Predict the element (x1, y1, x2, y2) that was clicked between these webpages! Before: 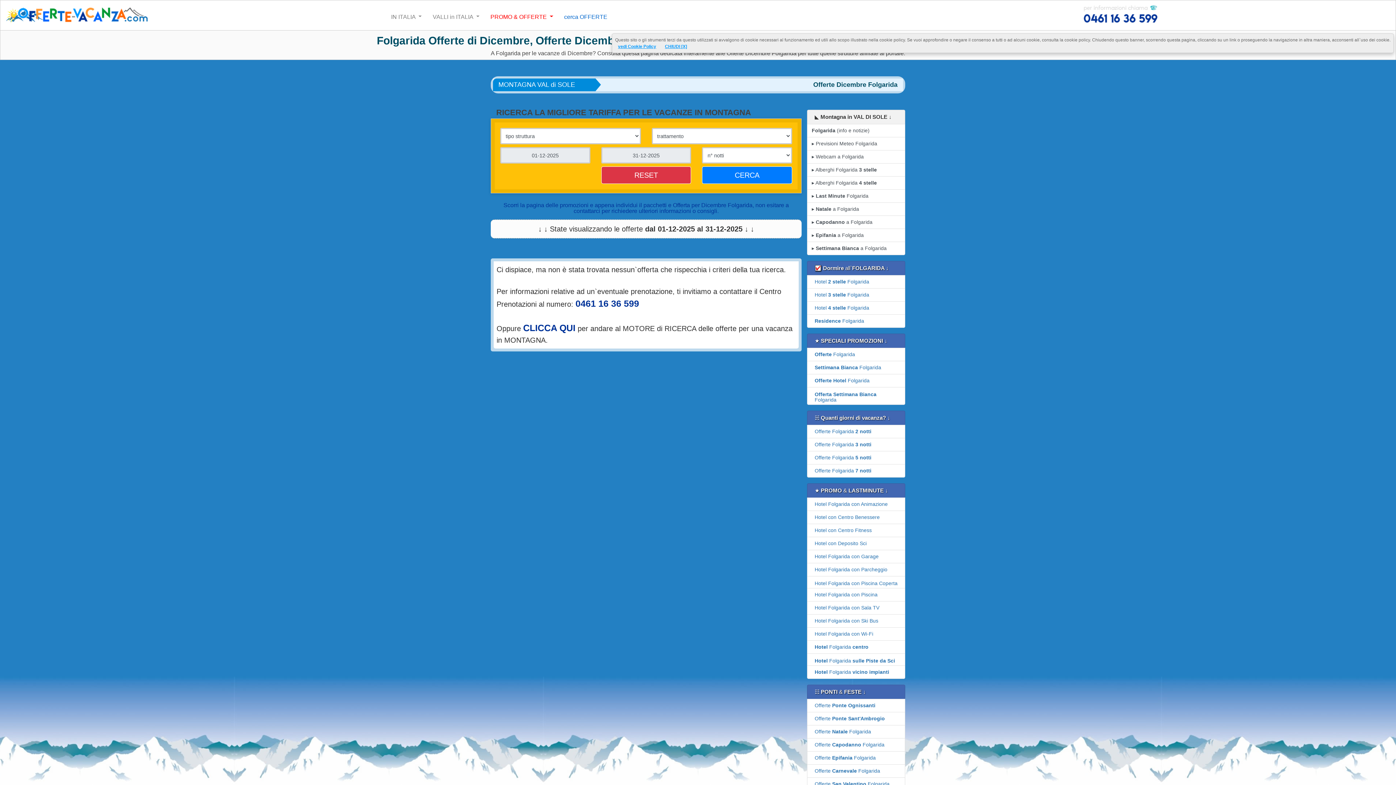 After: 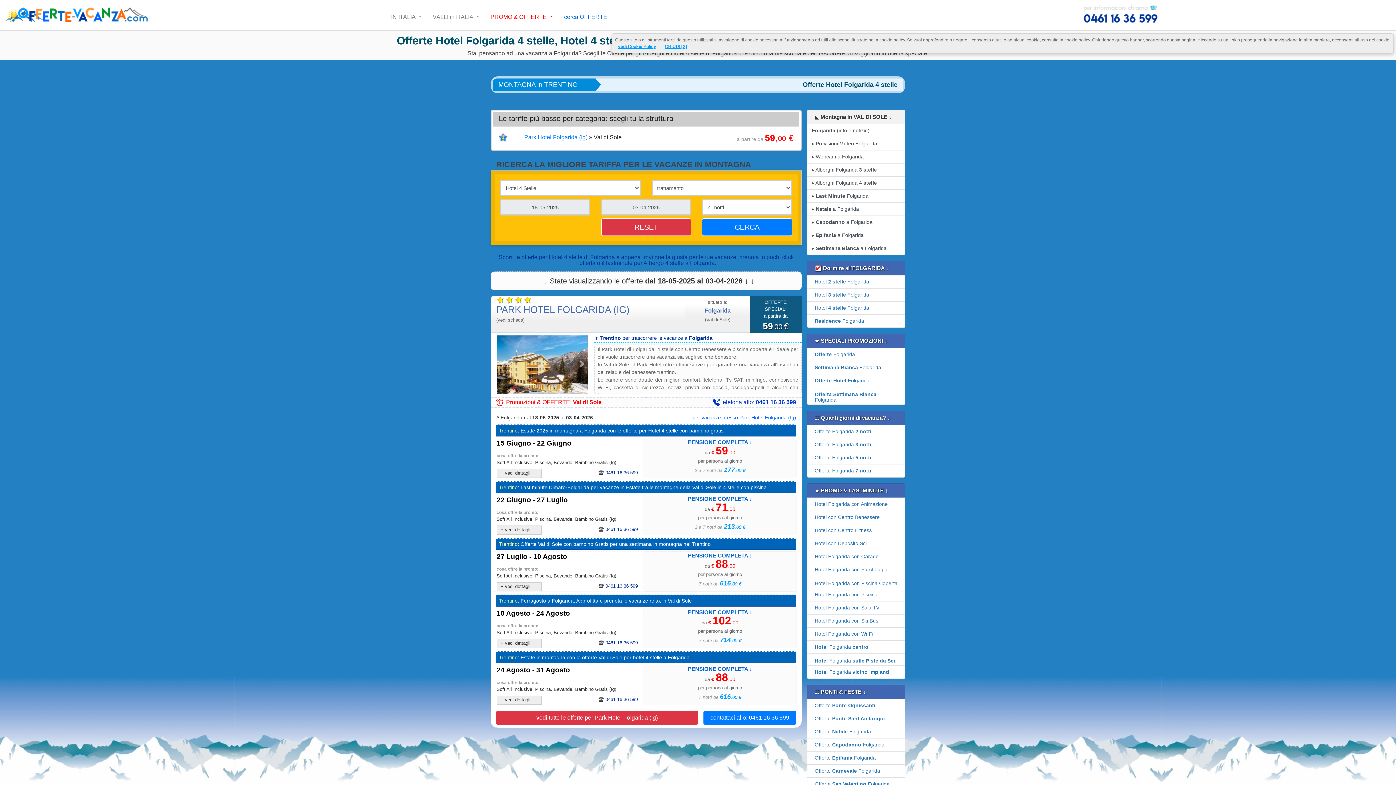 Action: bbox: (815, 180, 877, 185) label: Alberghi Folgarida 4 stelle